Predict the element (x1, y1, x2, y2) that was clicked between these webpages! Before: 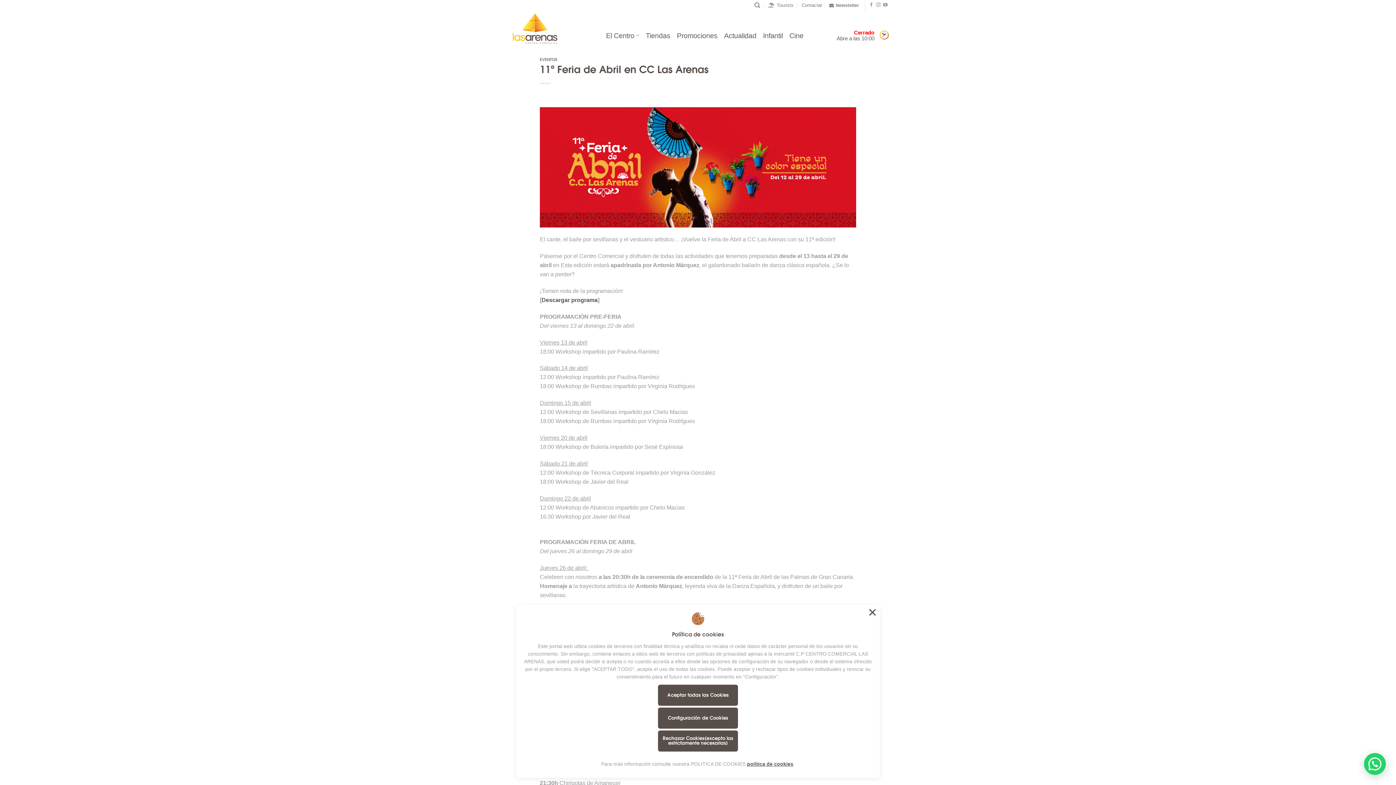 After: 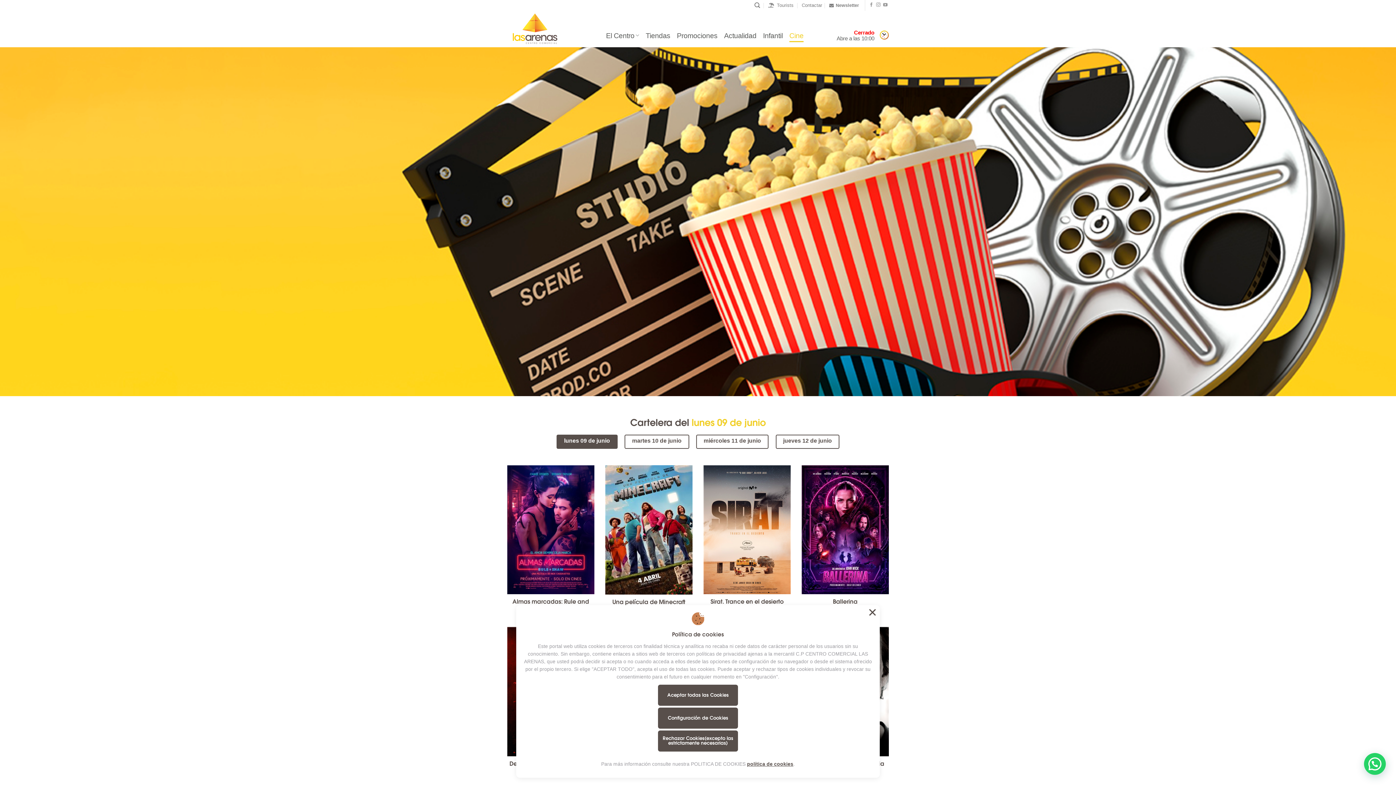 Action: label: Cine bbox: (789, 28, 803, 42)